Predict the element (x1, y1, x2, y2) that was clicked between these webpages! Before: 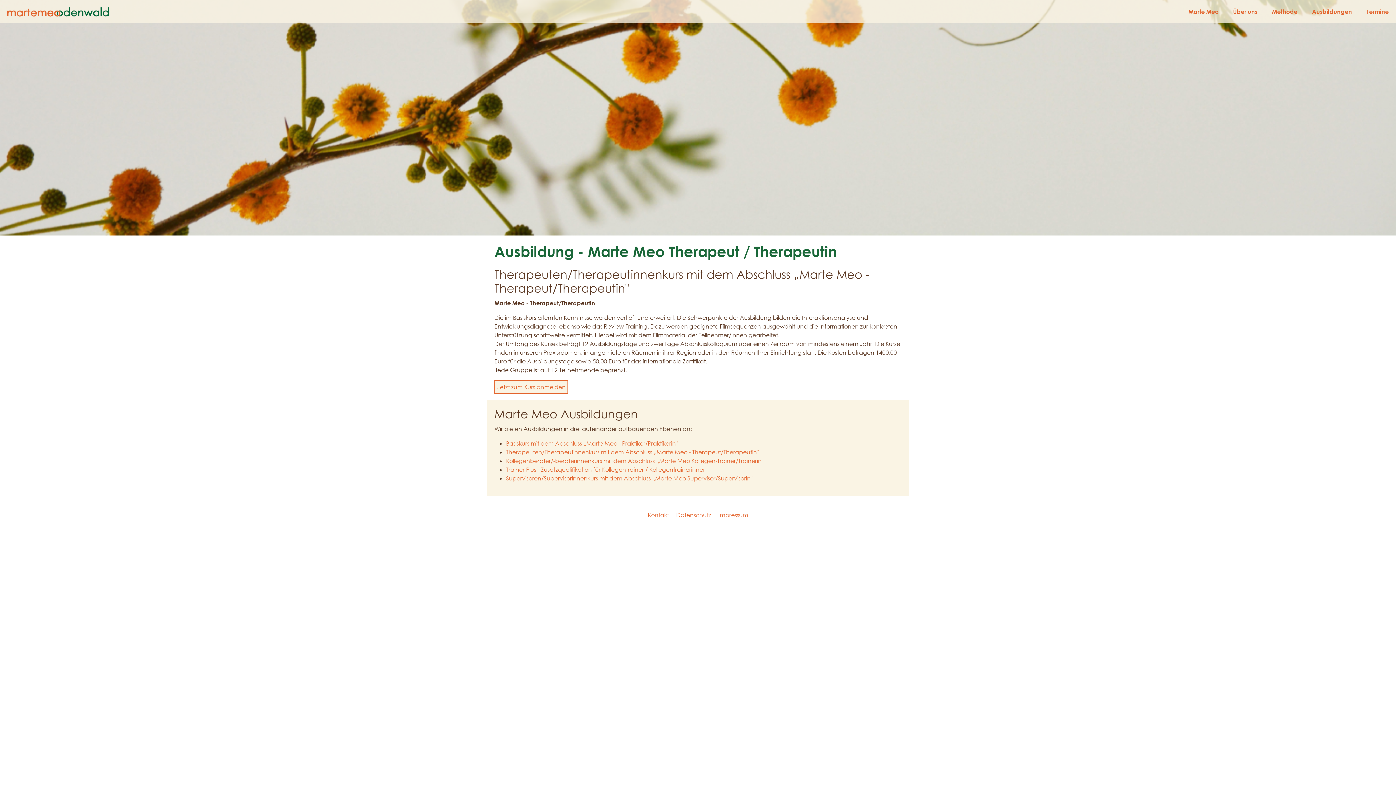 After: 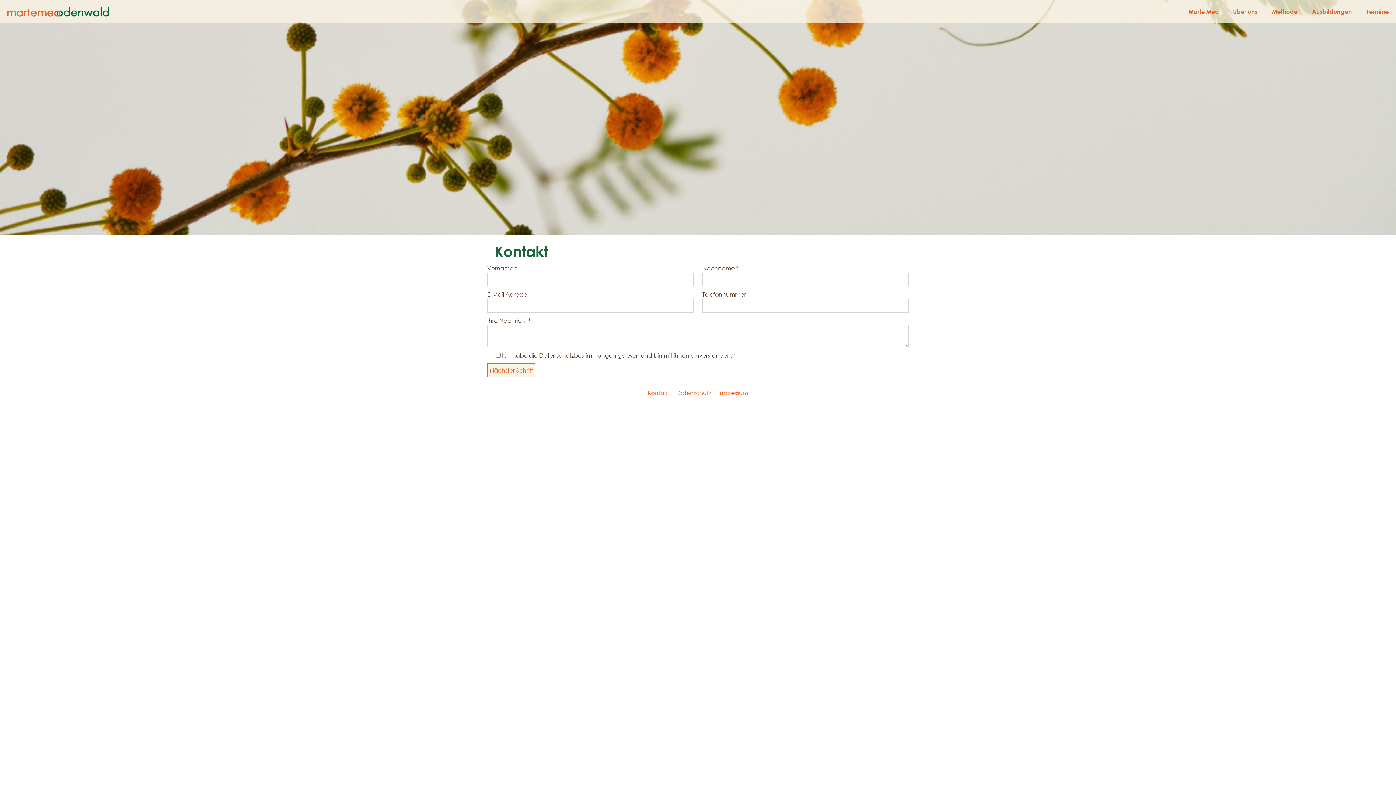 Action: label: Kontakt bbox: (644, 510, 672, 519)